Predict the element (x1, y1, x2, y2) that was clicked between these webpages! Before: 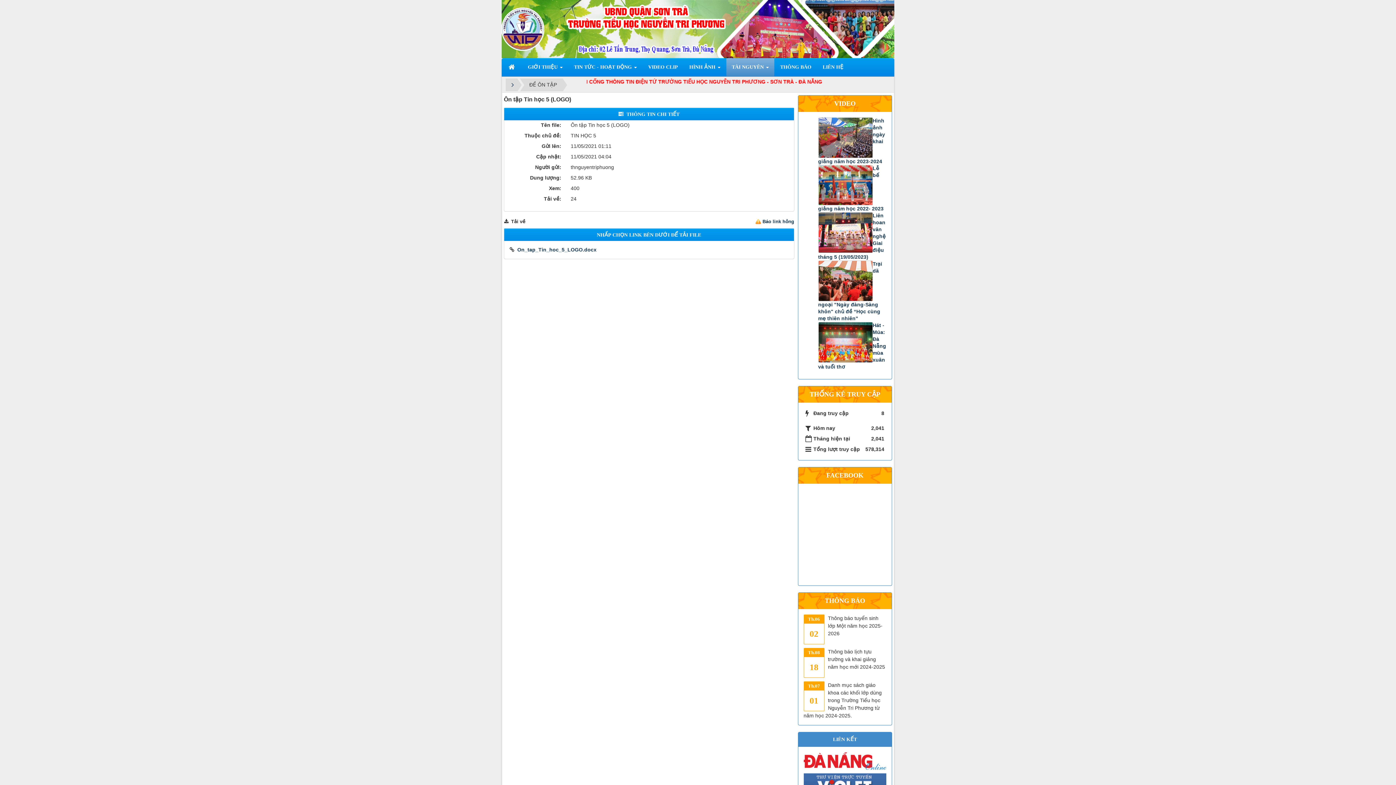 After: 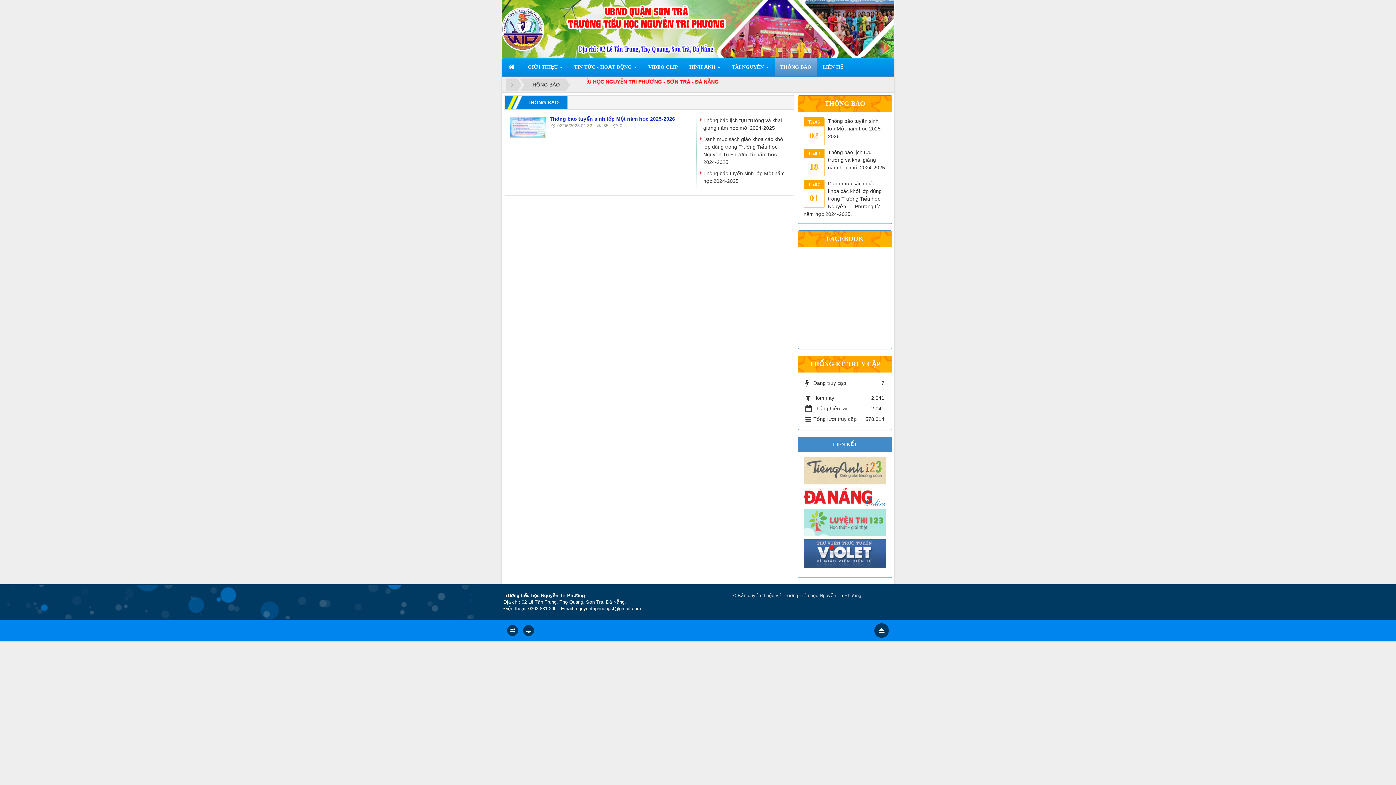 Action: bbox: (774, 58, 817, 76) label: THÔNG BÁO